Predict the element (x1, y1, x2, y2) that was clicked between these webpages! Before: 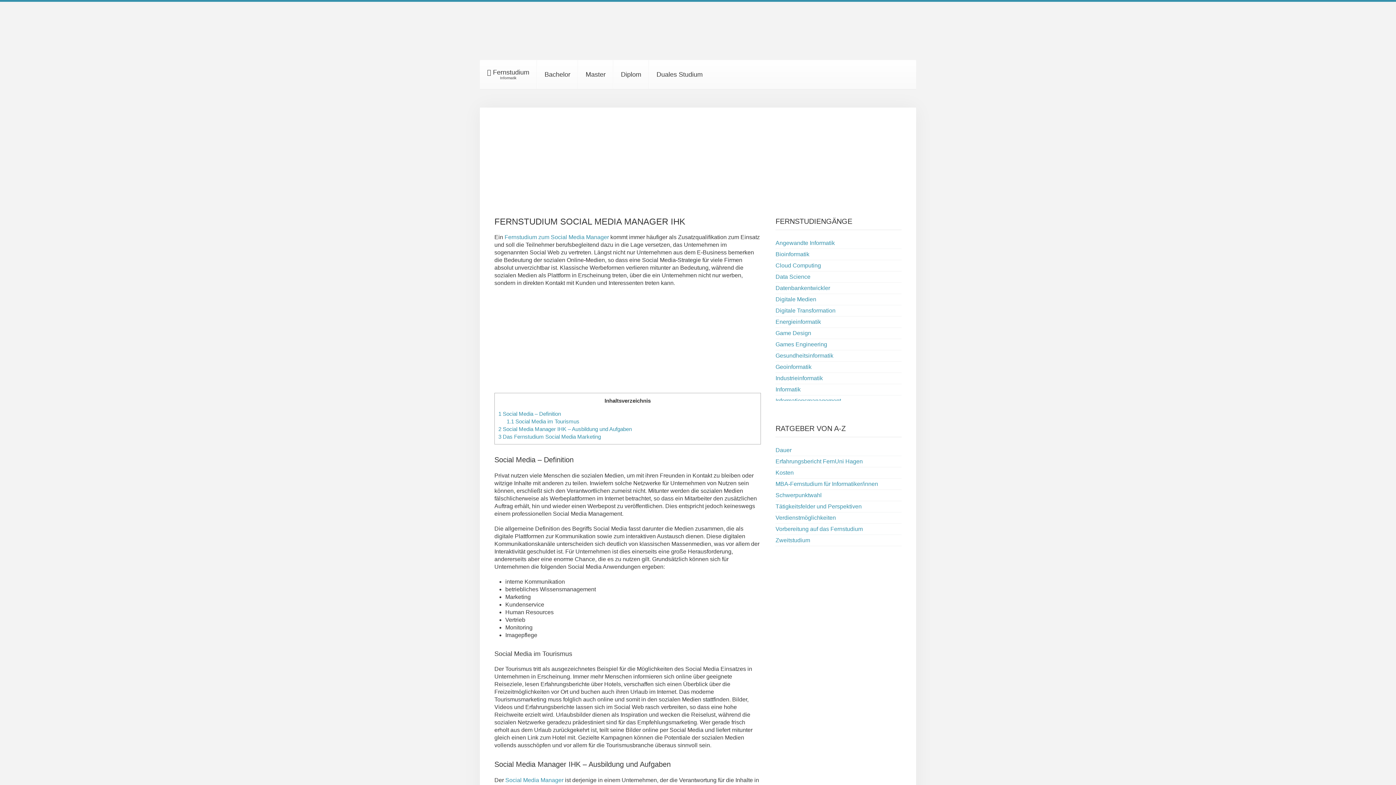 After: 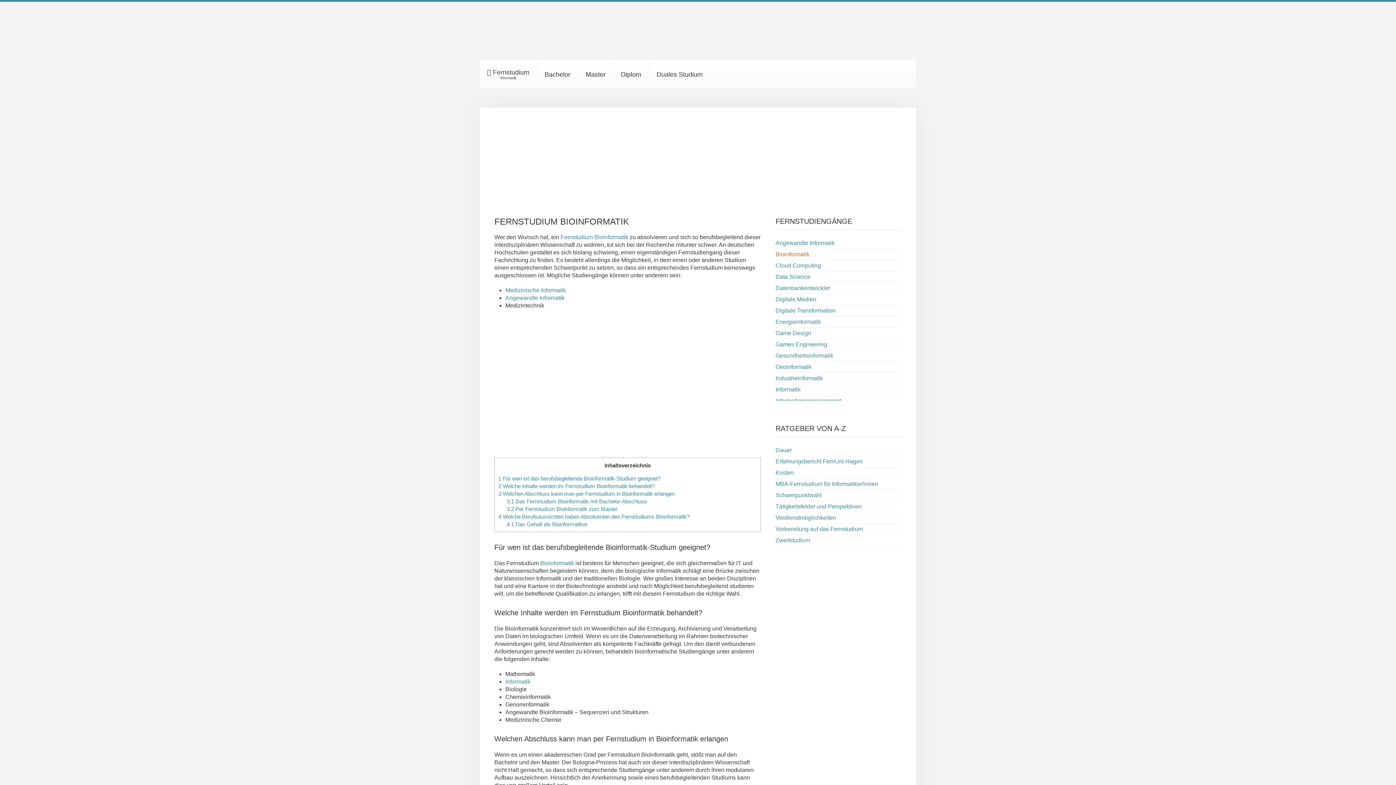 Action: label: Bioinformatik bbox: (775, 248, 901, 260)